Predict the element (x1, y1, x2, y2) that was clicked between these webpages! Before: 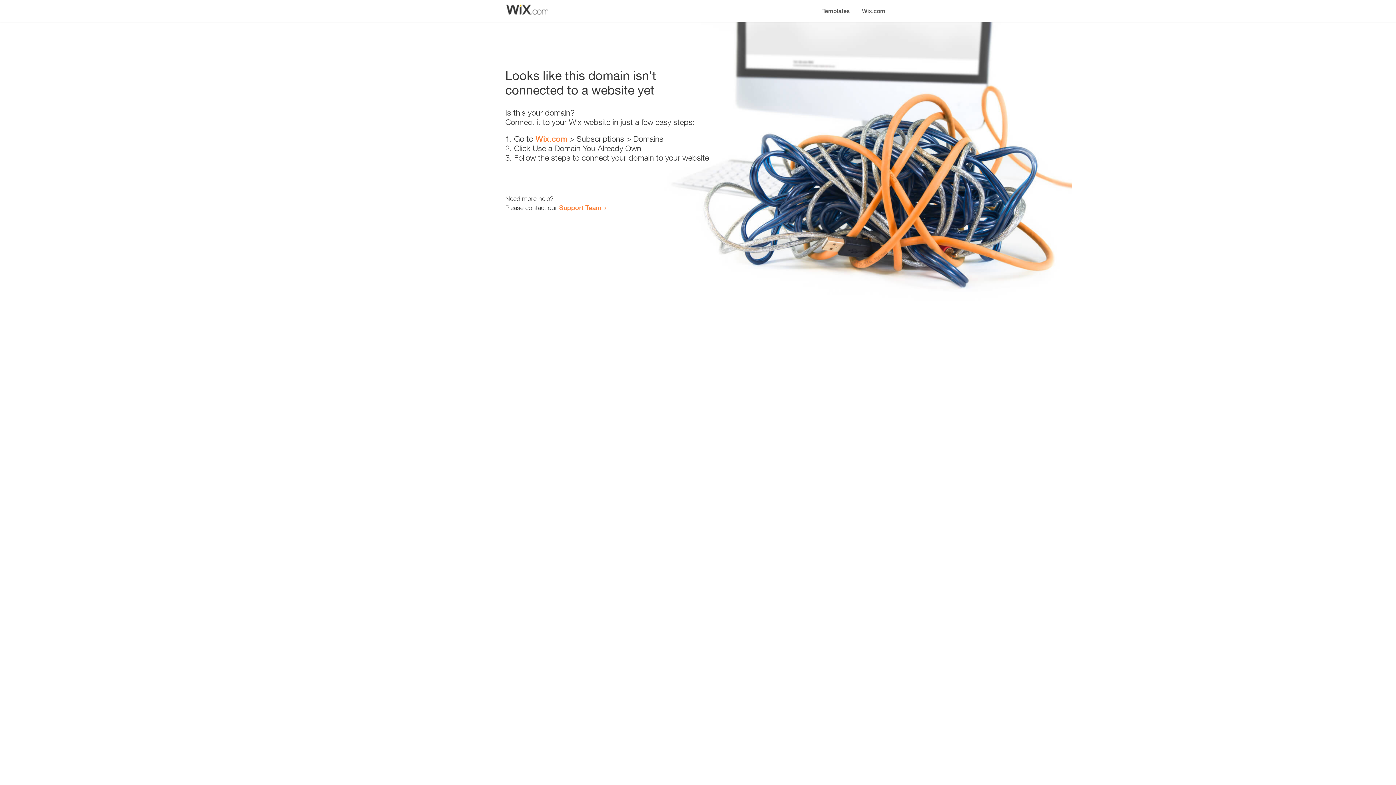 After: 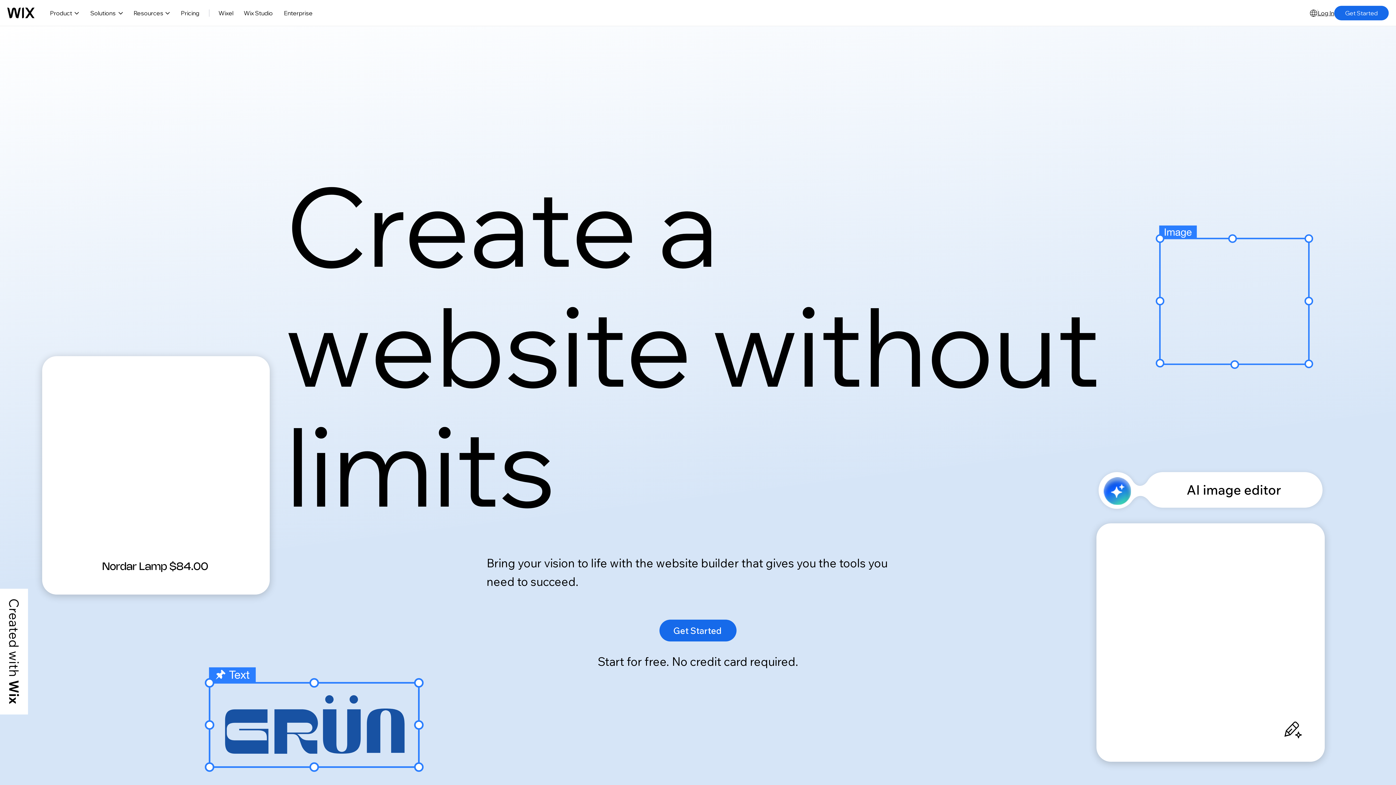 Action: label: Wix.com bbox: (535, 134, 567, 143)